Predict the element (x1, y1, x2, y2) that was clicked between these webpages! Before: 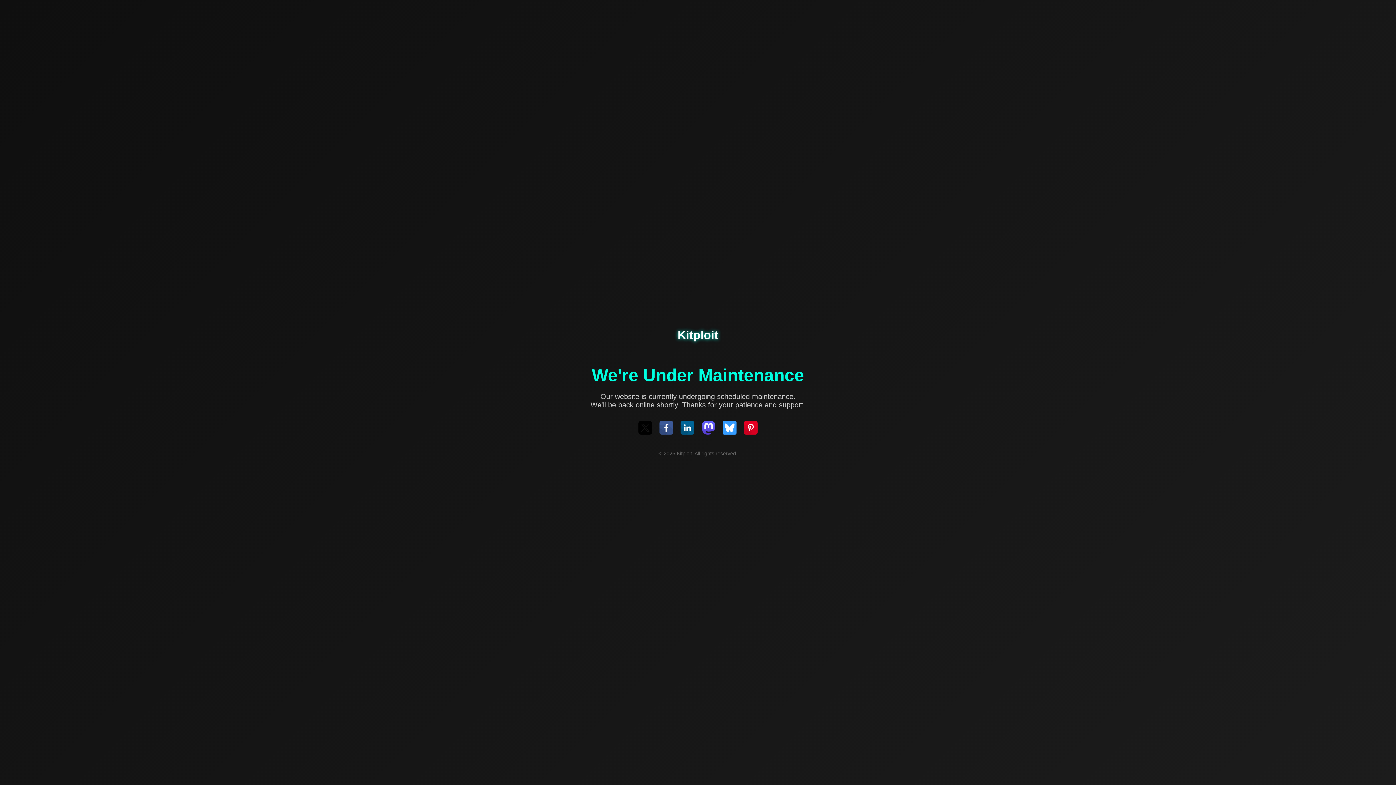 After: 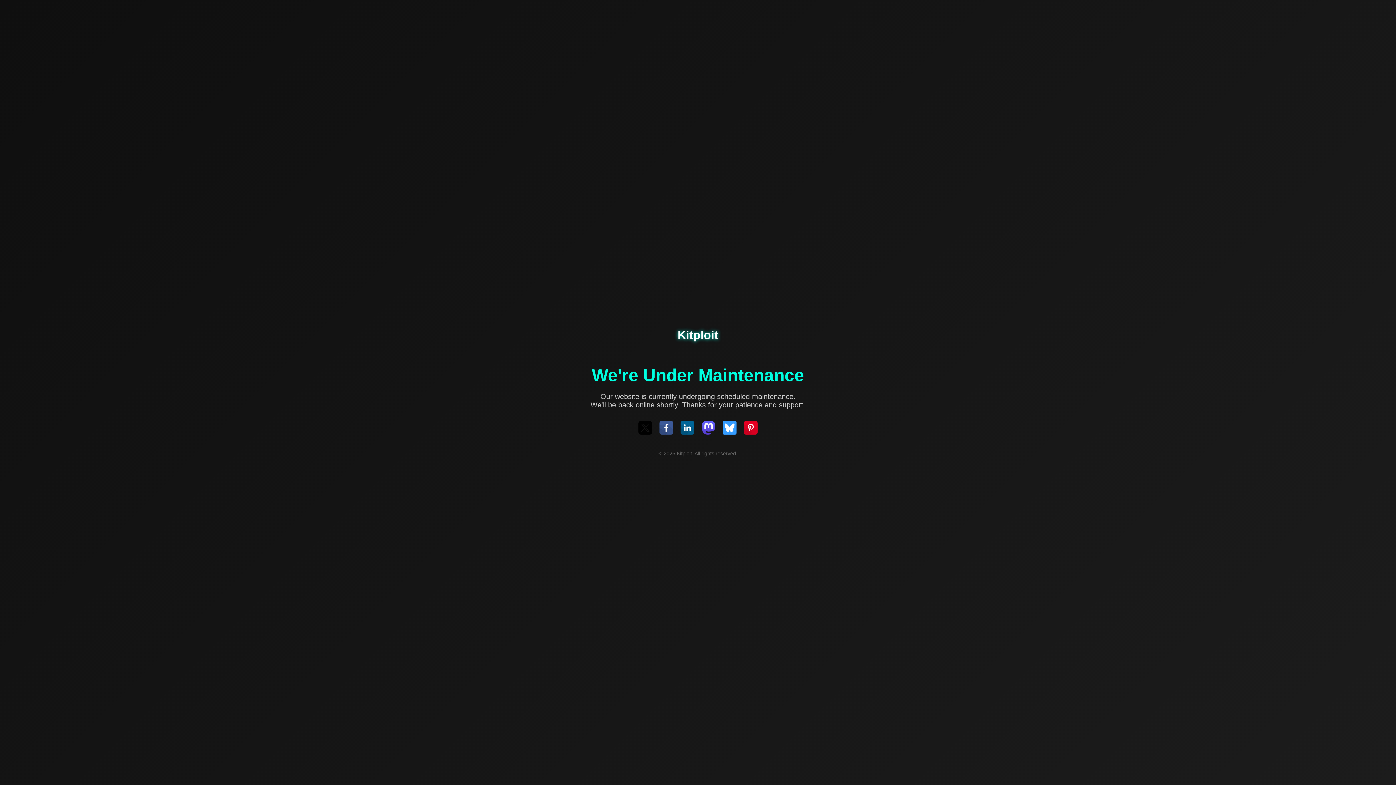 Action: bbox: (659, 421, 673, 436)